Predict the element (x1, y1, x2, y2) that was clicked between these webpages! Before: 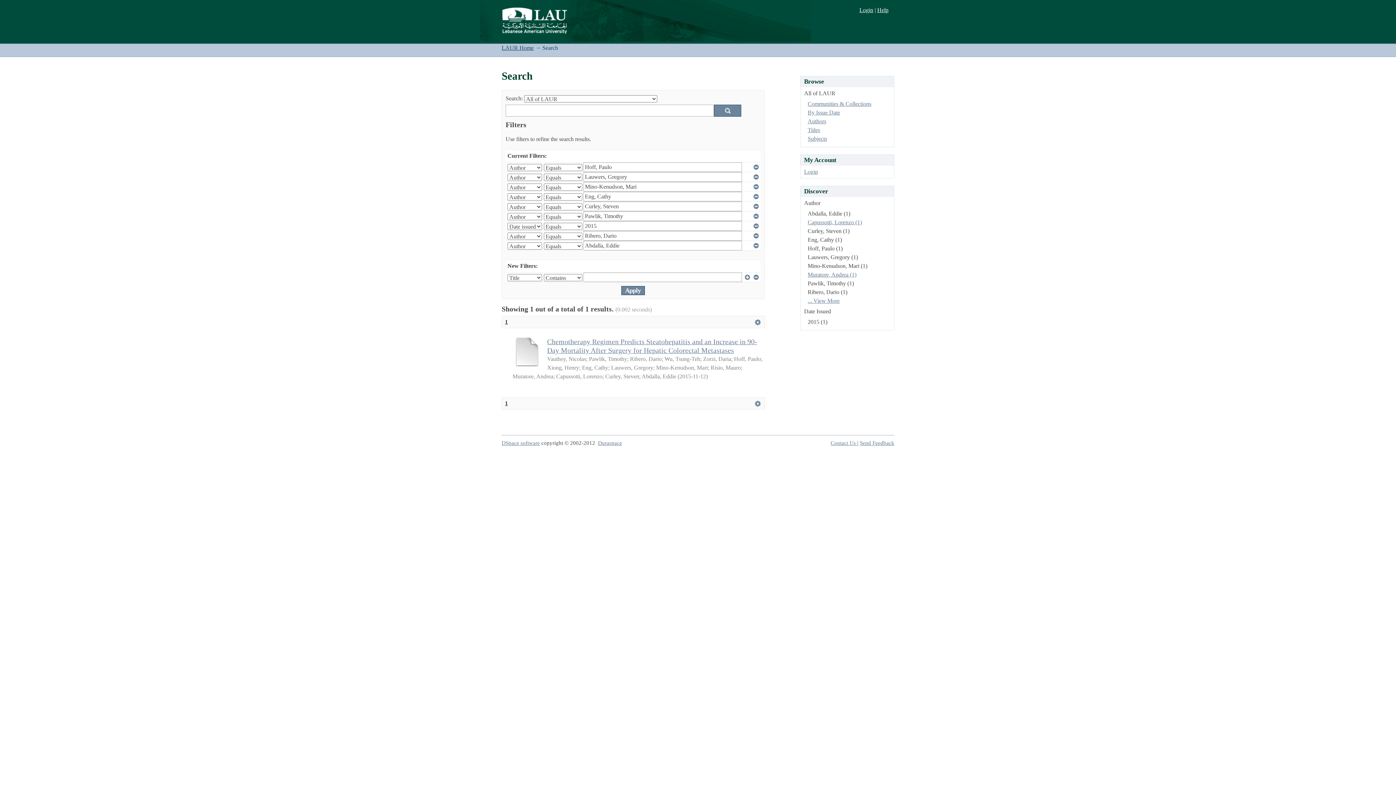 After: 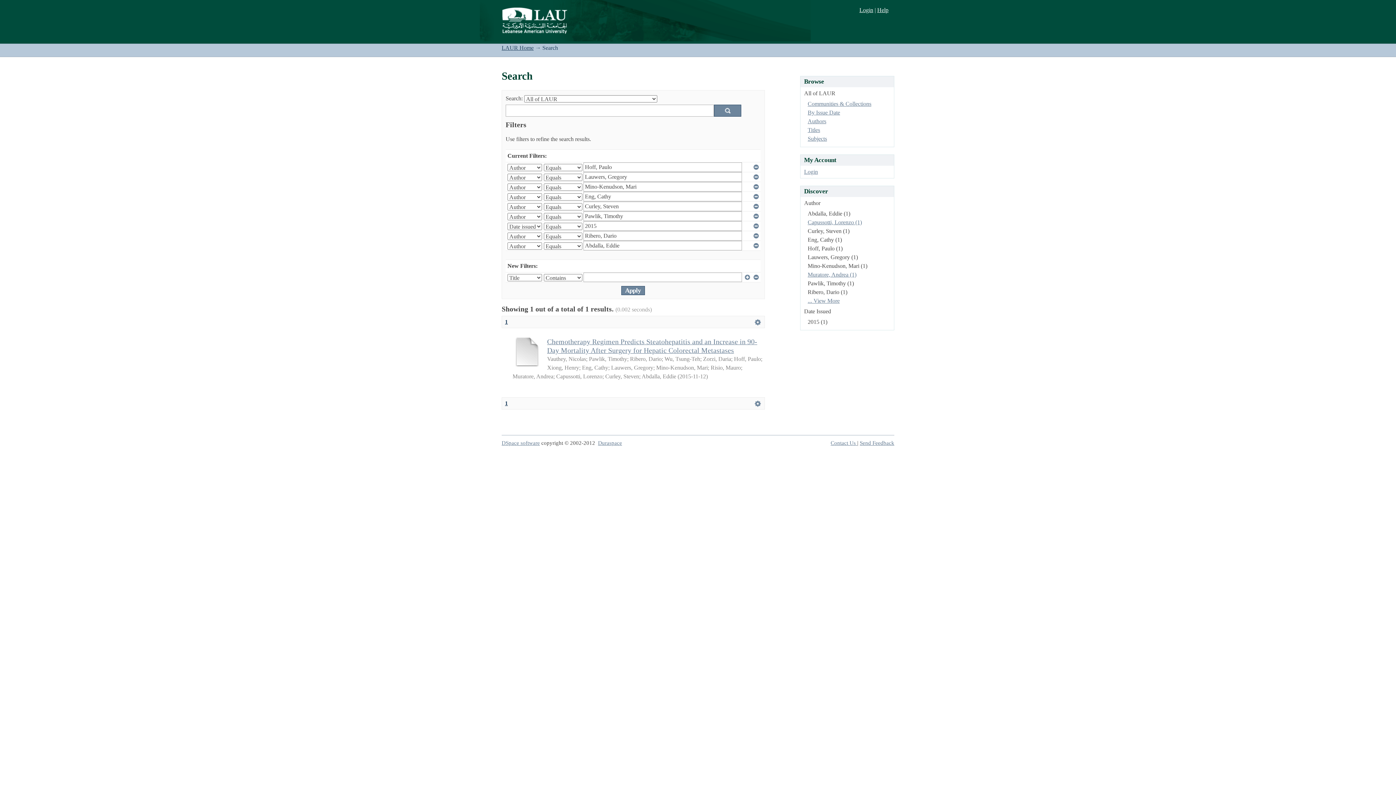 Action: bbox: (505, 400, 508, 406) label: 1